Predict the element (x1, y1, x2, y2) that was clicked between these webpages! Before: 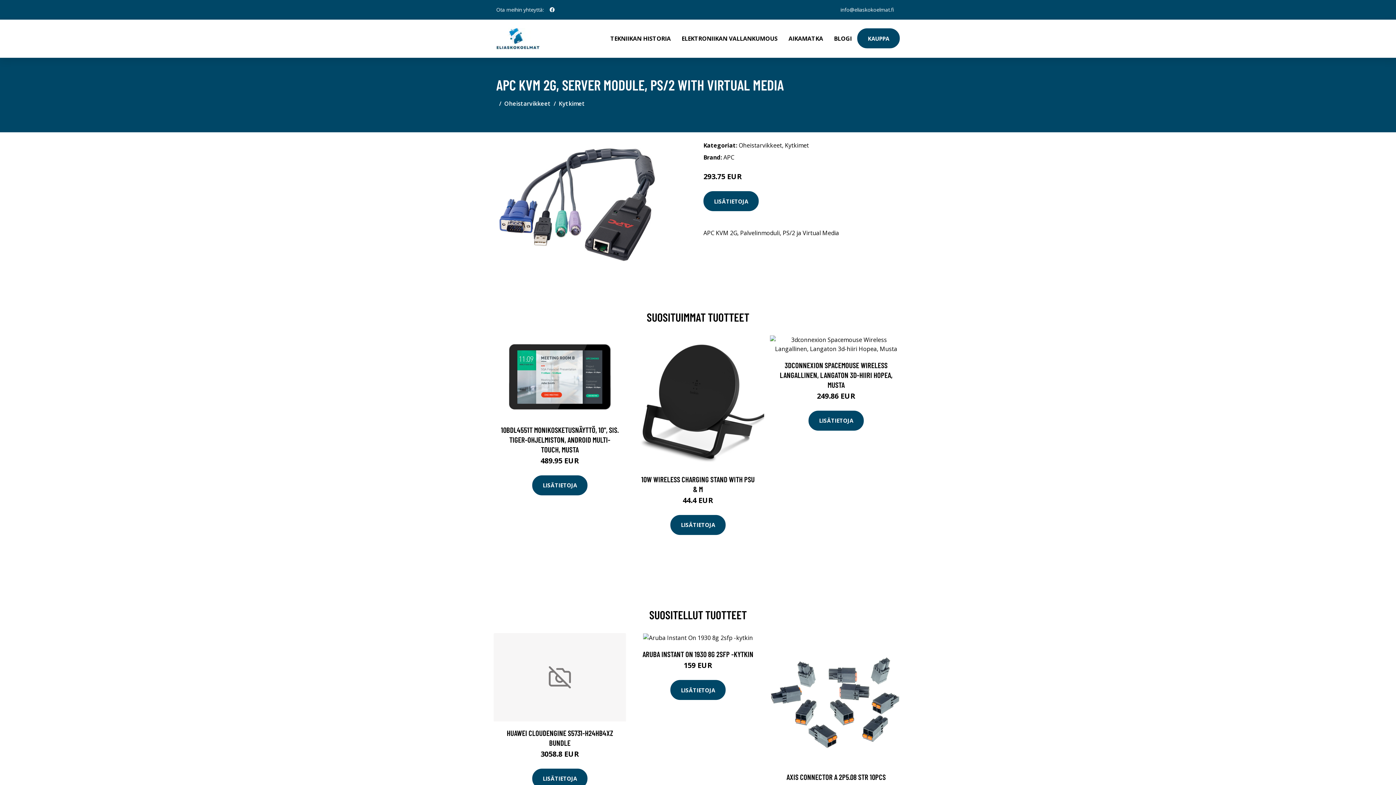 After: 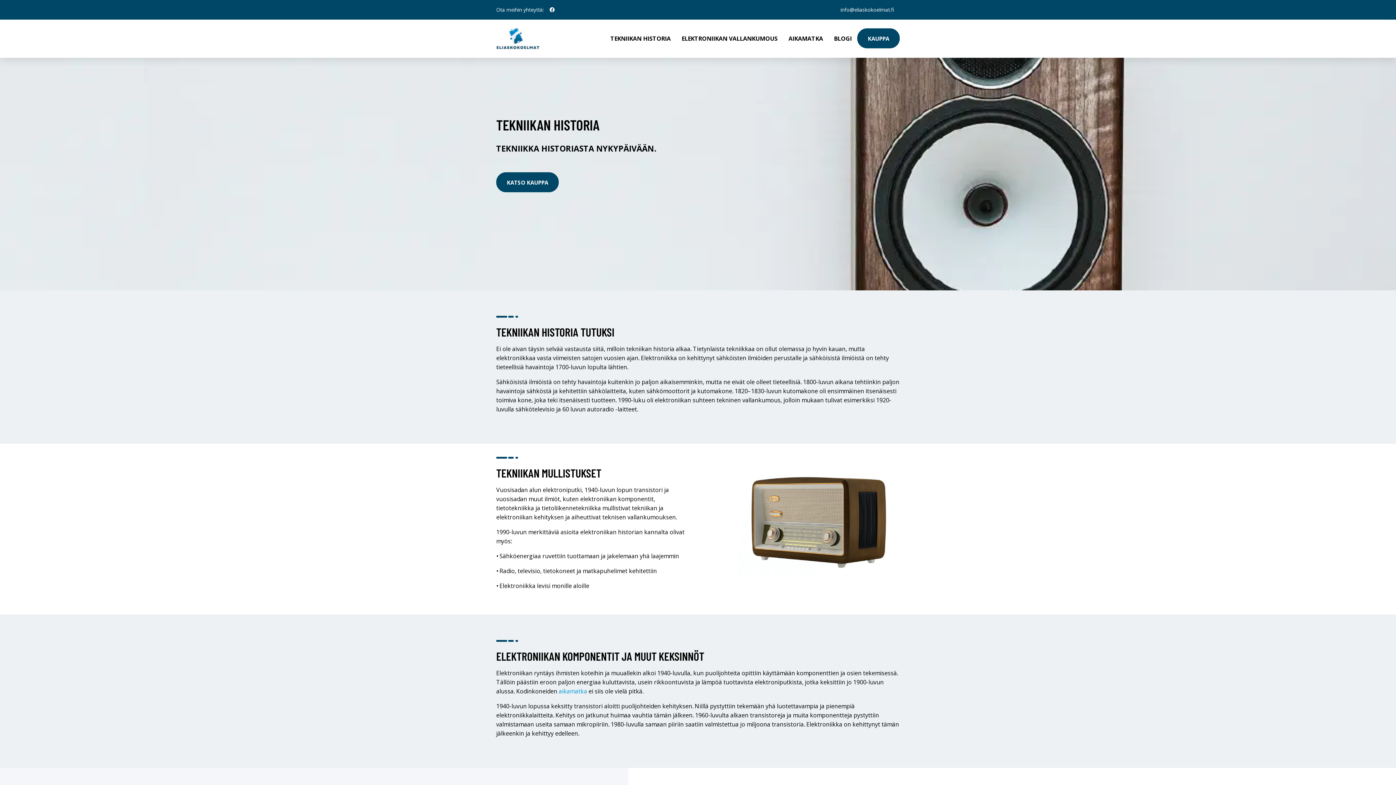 Action: bbox: (605, 19, 676, 57) label: TEKNIIKAN HISTORIA